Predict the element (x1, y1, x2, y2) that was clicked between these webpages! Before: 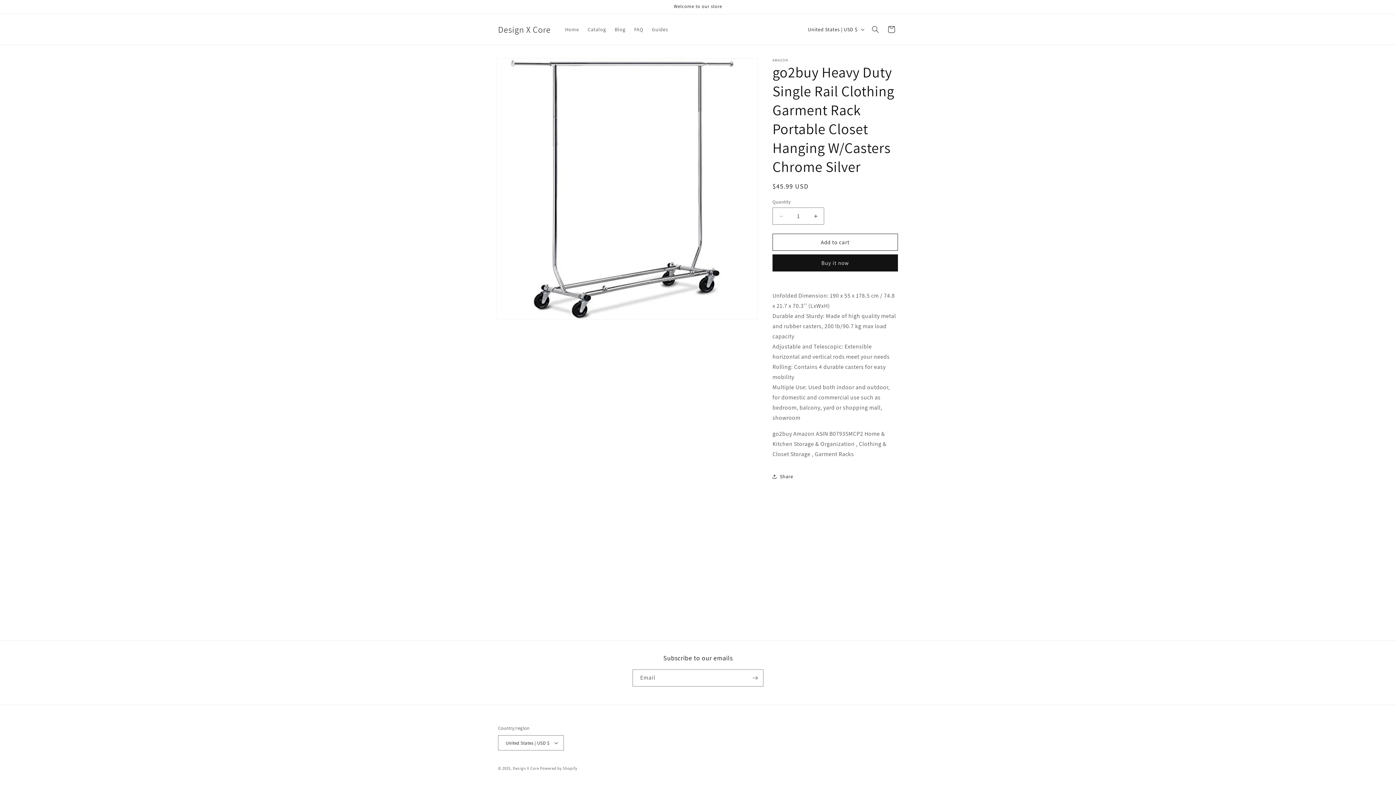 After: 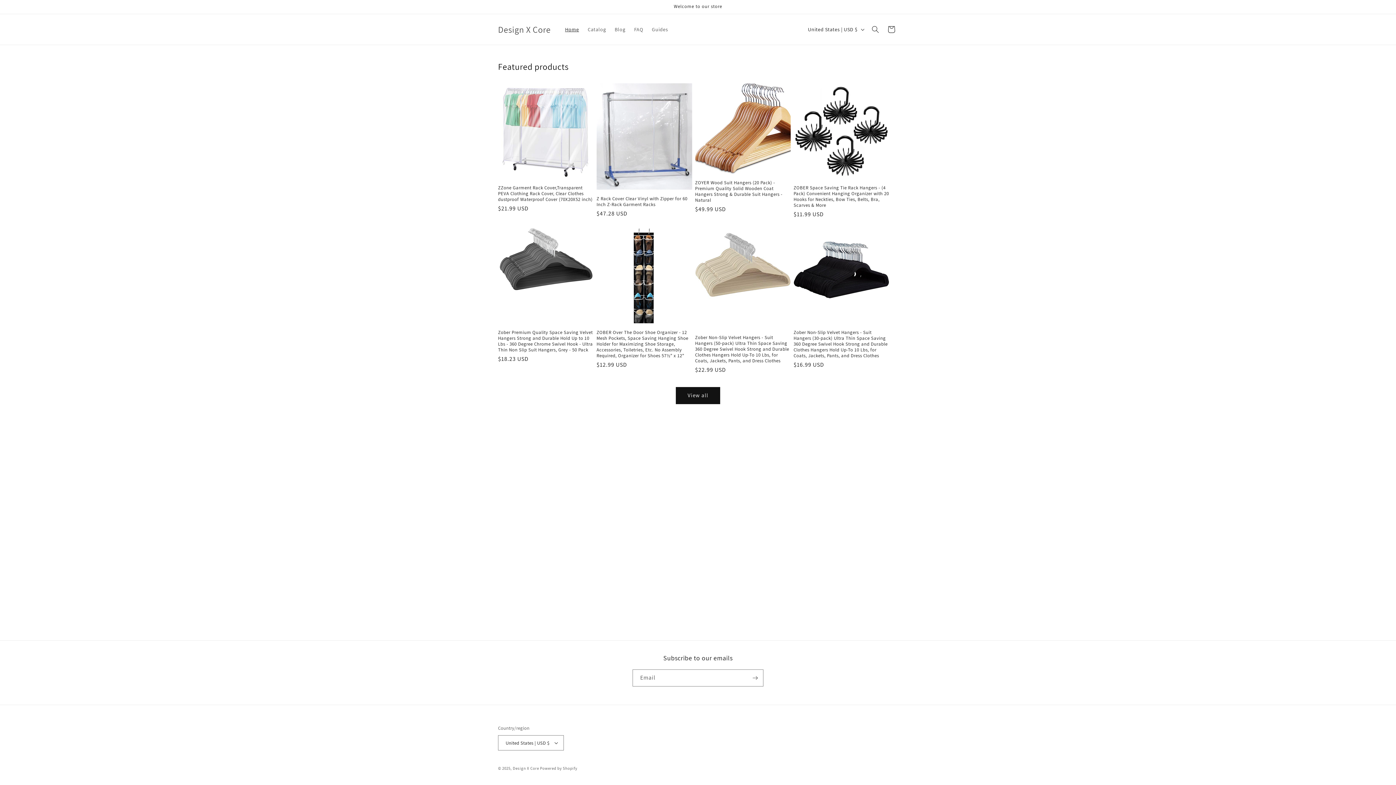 Action: label: Home bbox: (560, 21, 583, 37)